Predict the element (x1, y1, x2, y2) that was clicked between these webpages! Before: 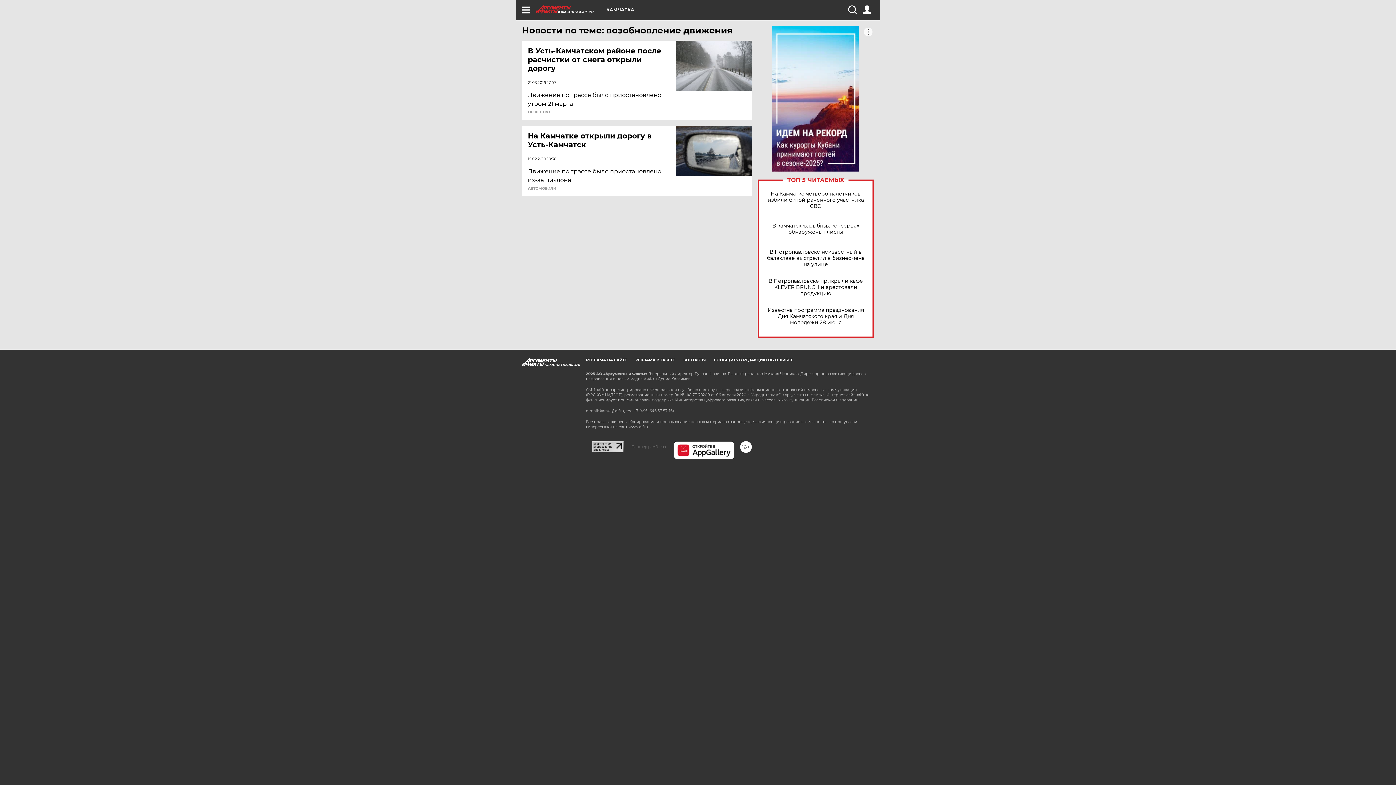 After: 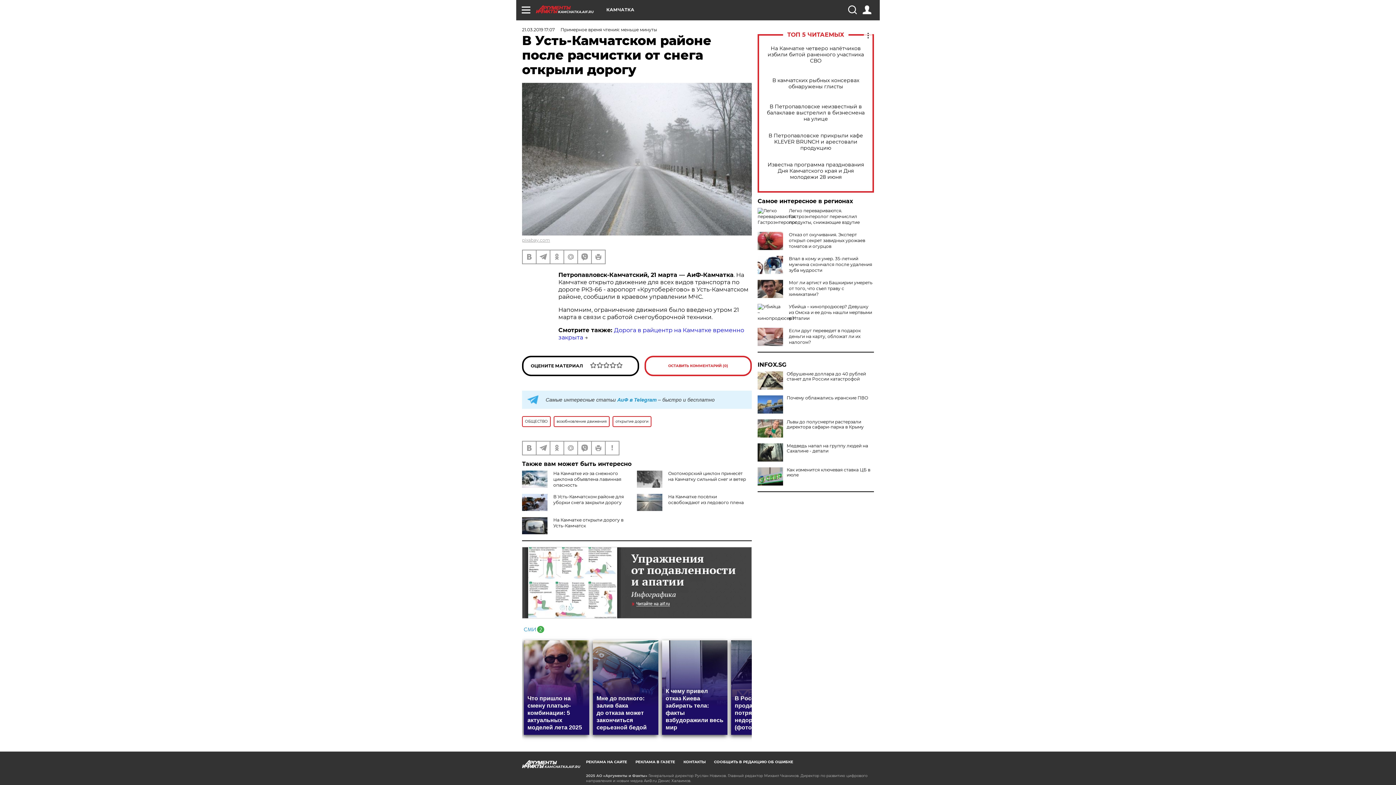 Action: label: В Усть-Камчатском районе после расчистки от снега открыли дорогу bbox: (528, 46, 677, 72)